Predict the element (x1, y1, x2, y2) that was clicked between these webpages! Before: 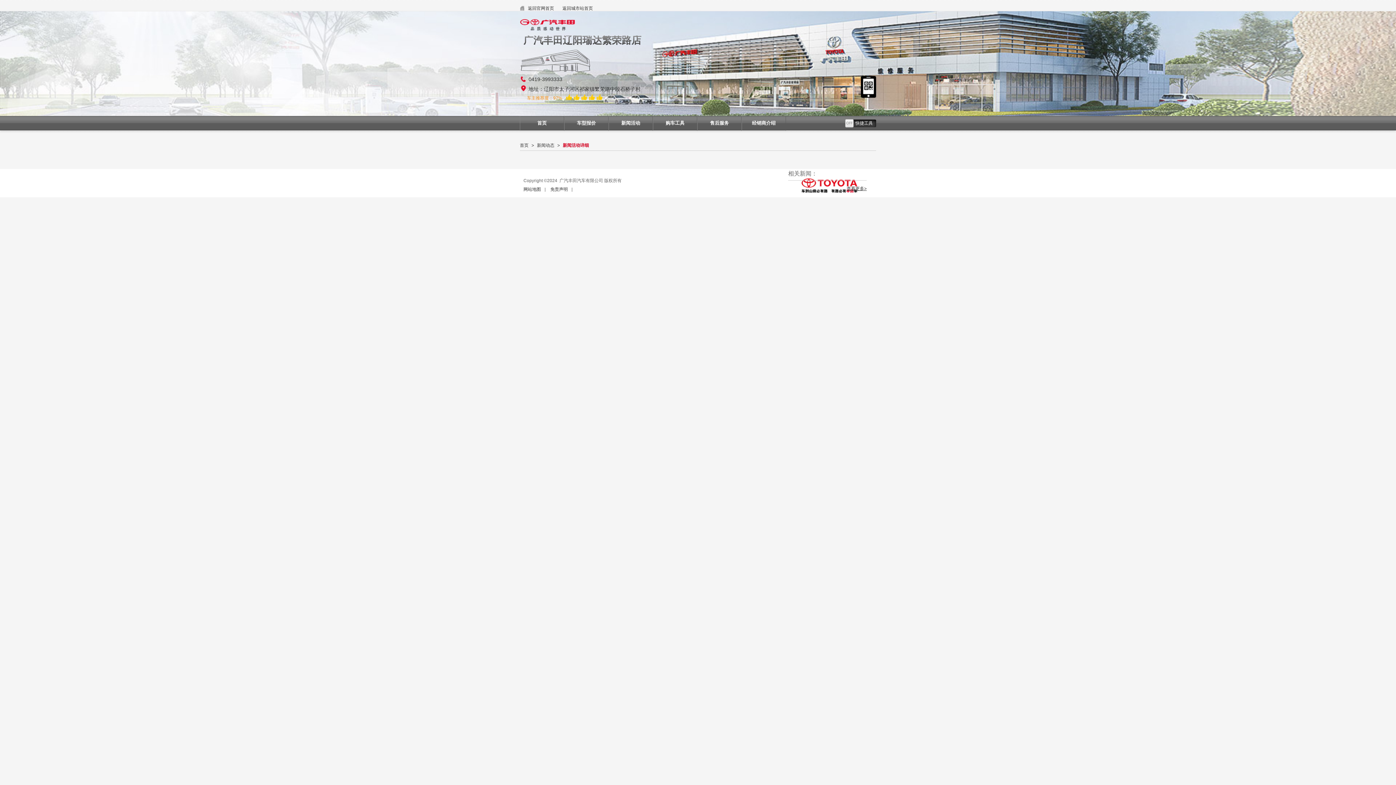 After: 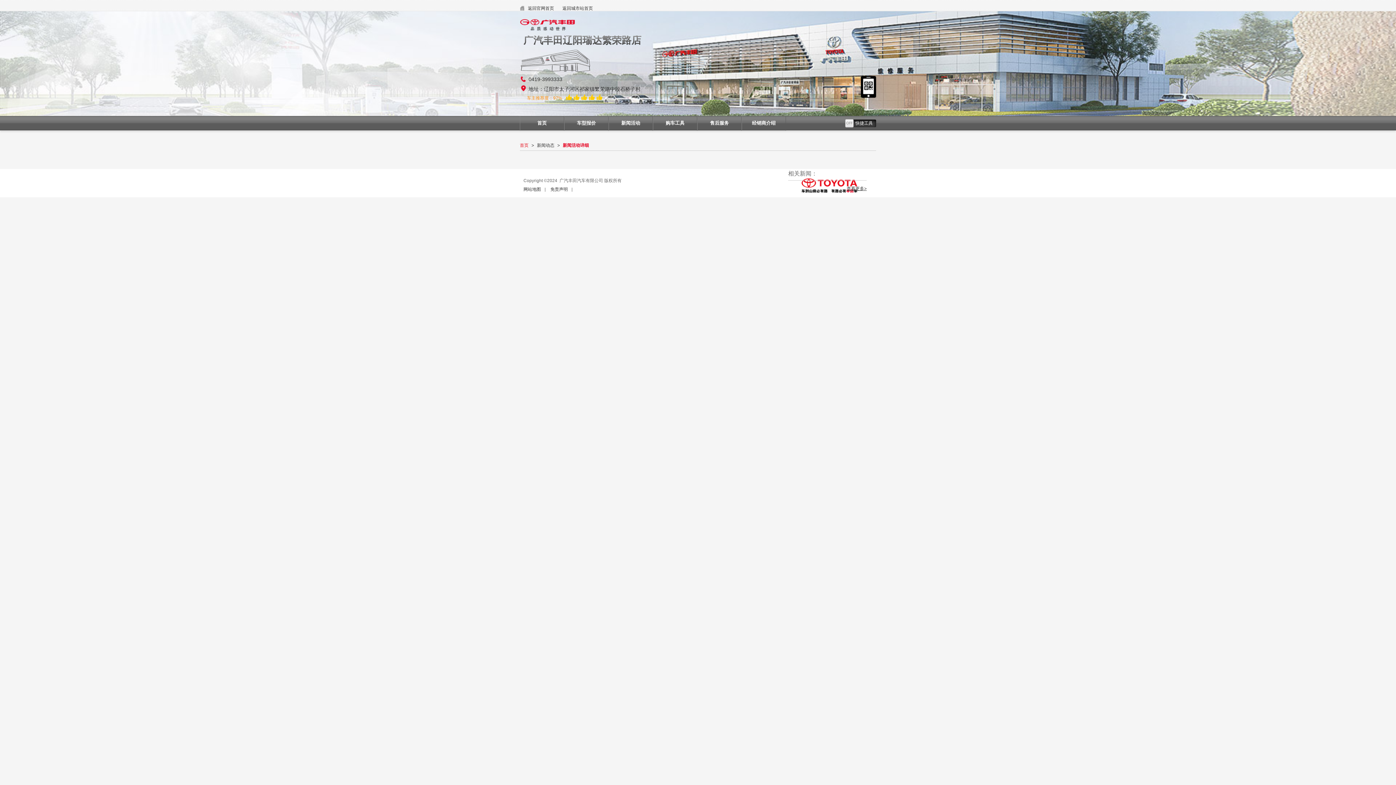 Action: label: 首页 bbox: (520, 142, 528, 148)